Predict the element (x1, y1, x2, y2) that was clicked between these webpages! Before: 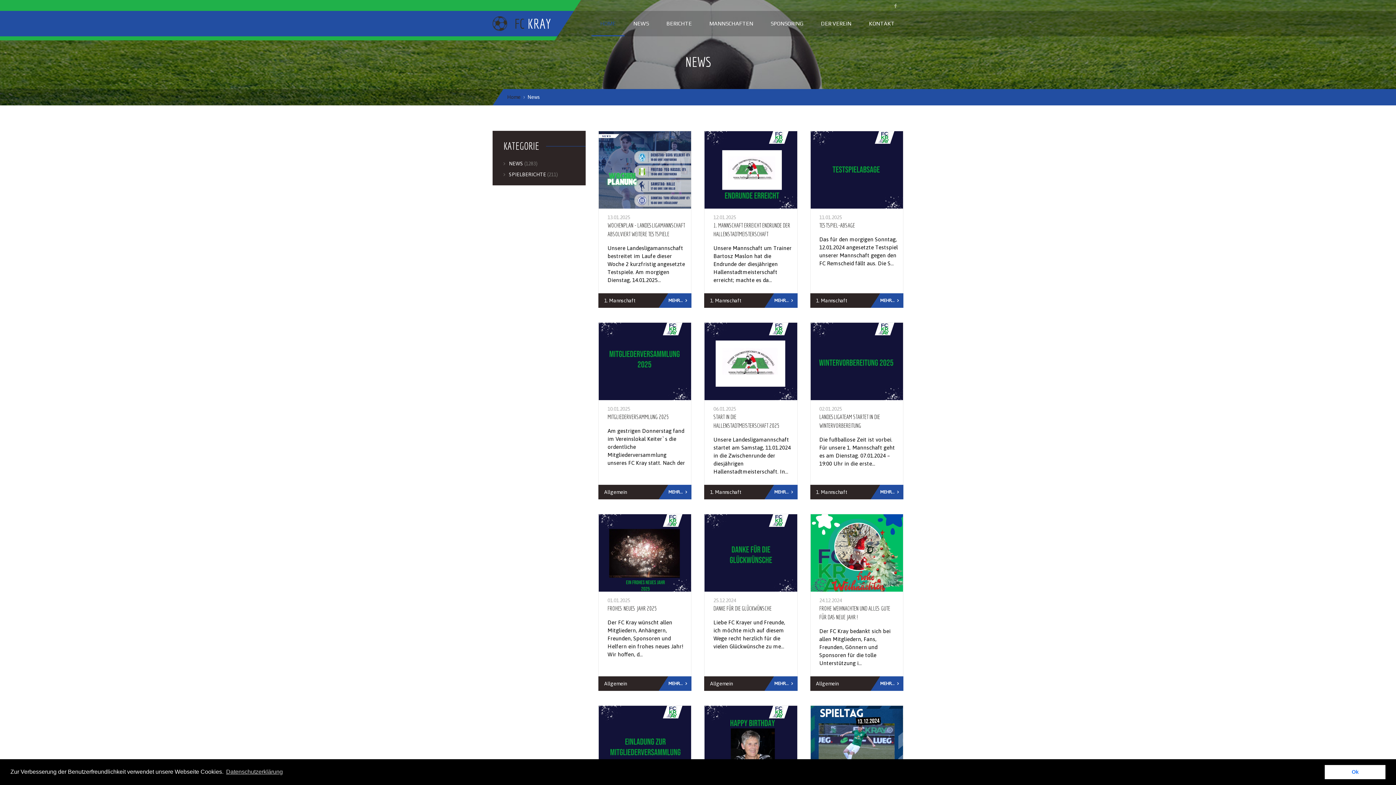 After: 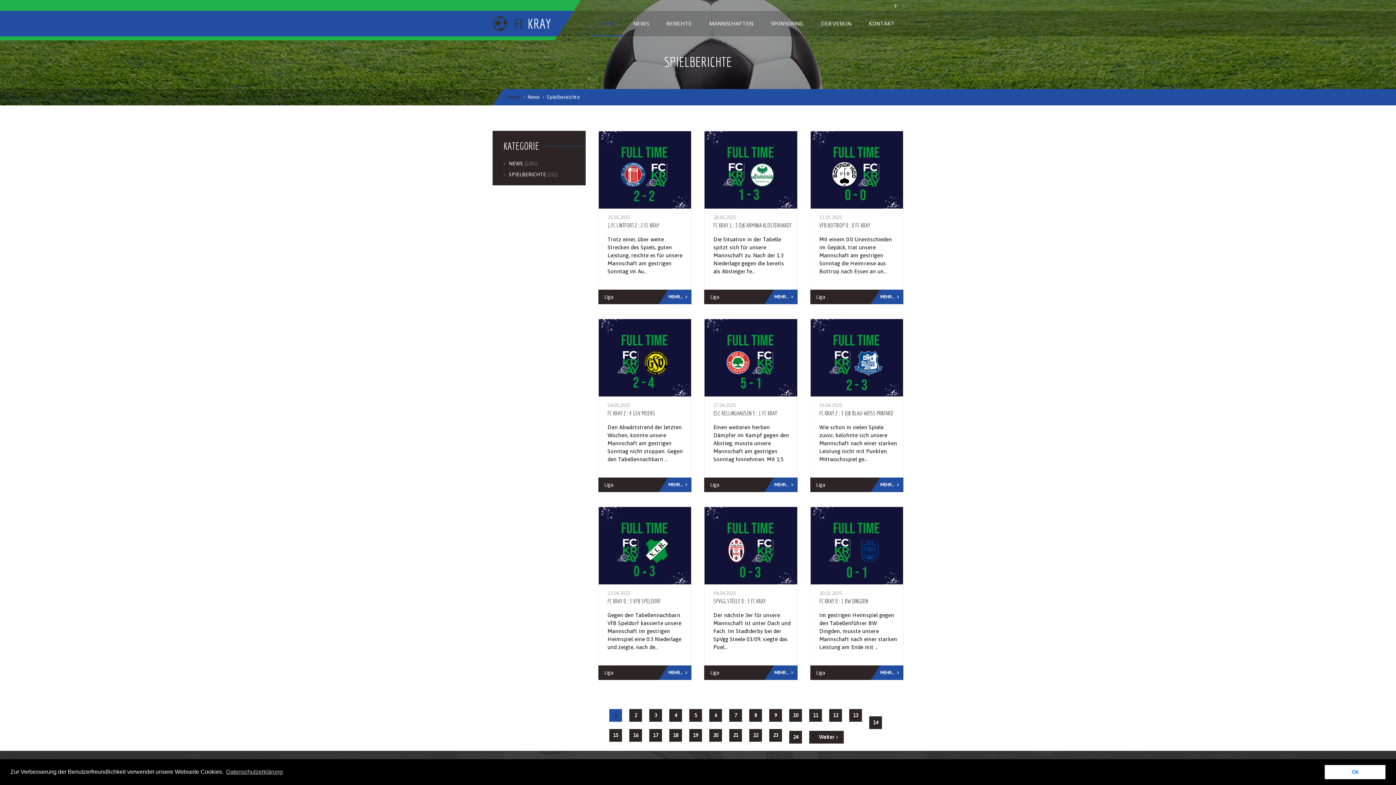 Action: bbox: (657, 10, 700, 36) label: BERICHTE